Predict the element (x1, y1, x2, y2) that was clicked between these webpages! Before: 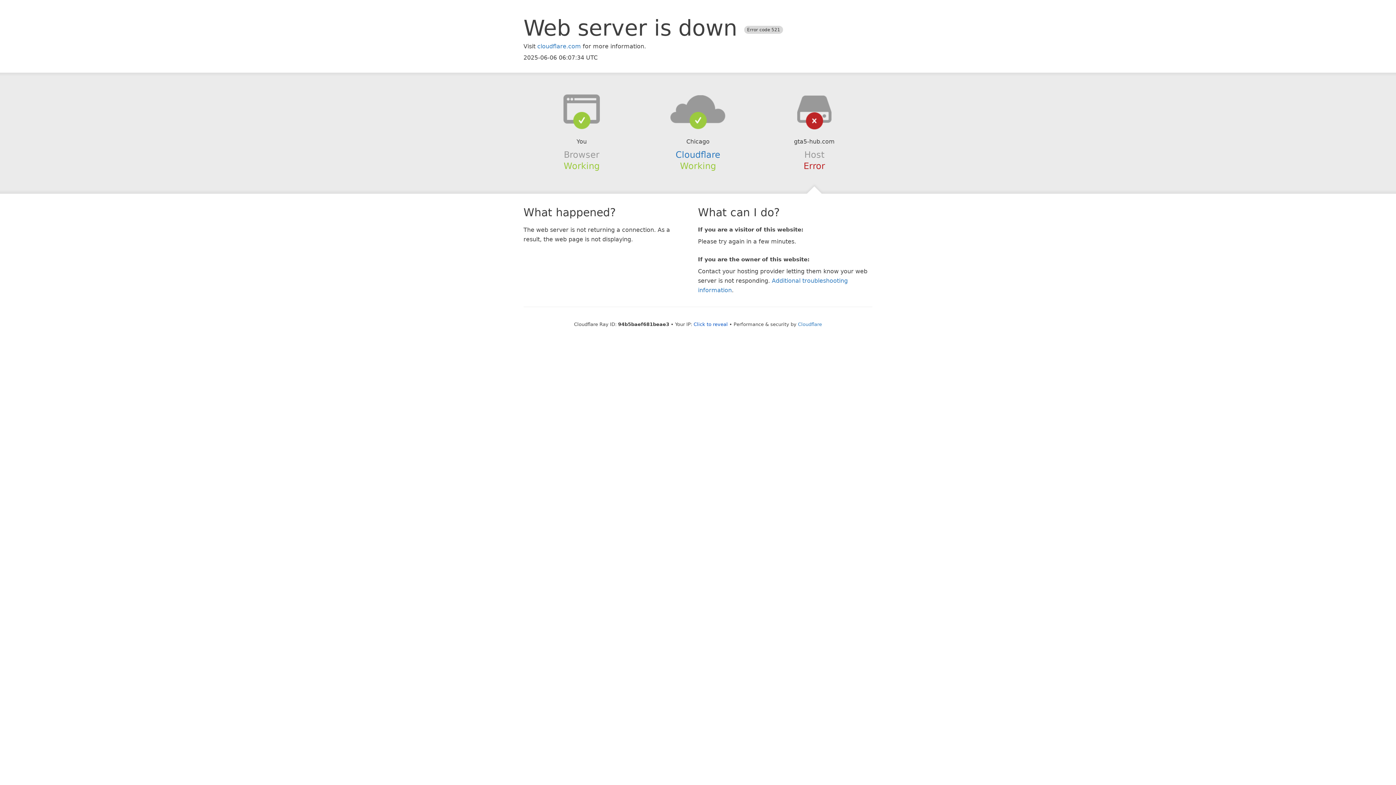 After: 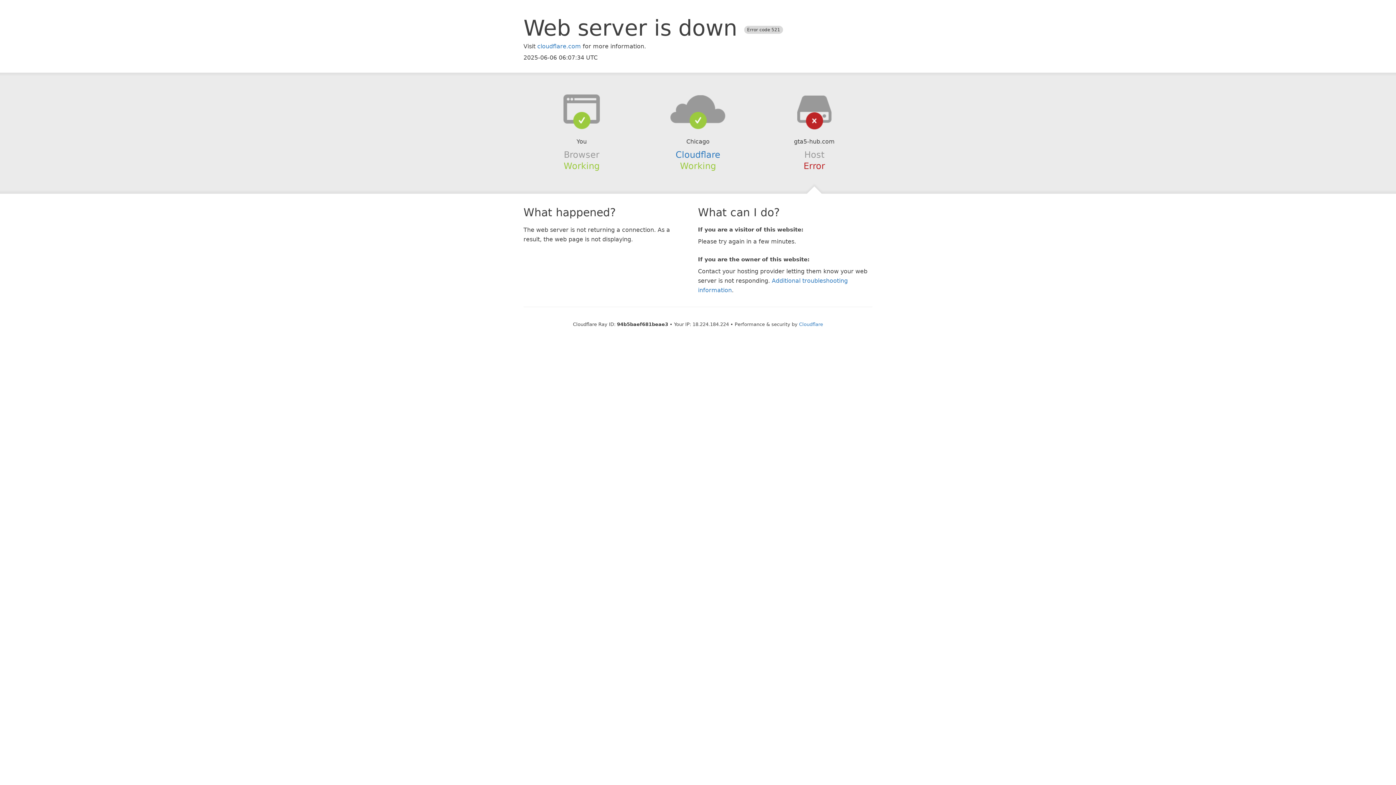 Action: bbox: (693, 321, 728, 327) label: Click to reveal